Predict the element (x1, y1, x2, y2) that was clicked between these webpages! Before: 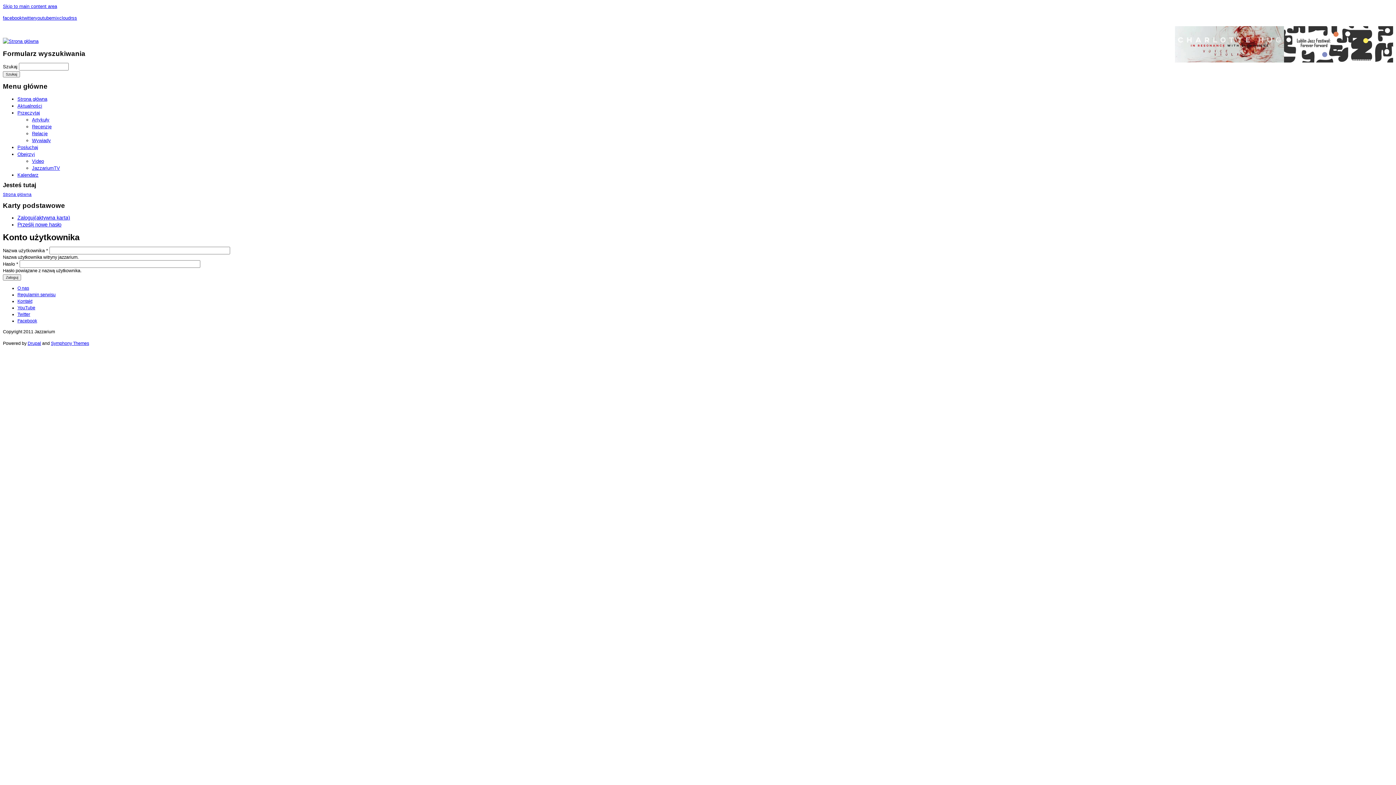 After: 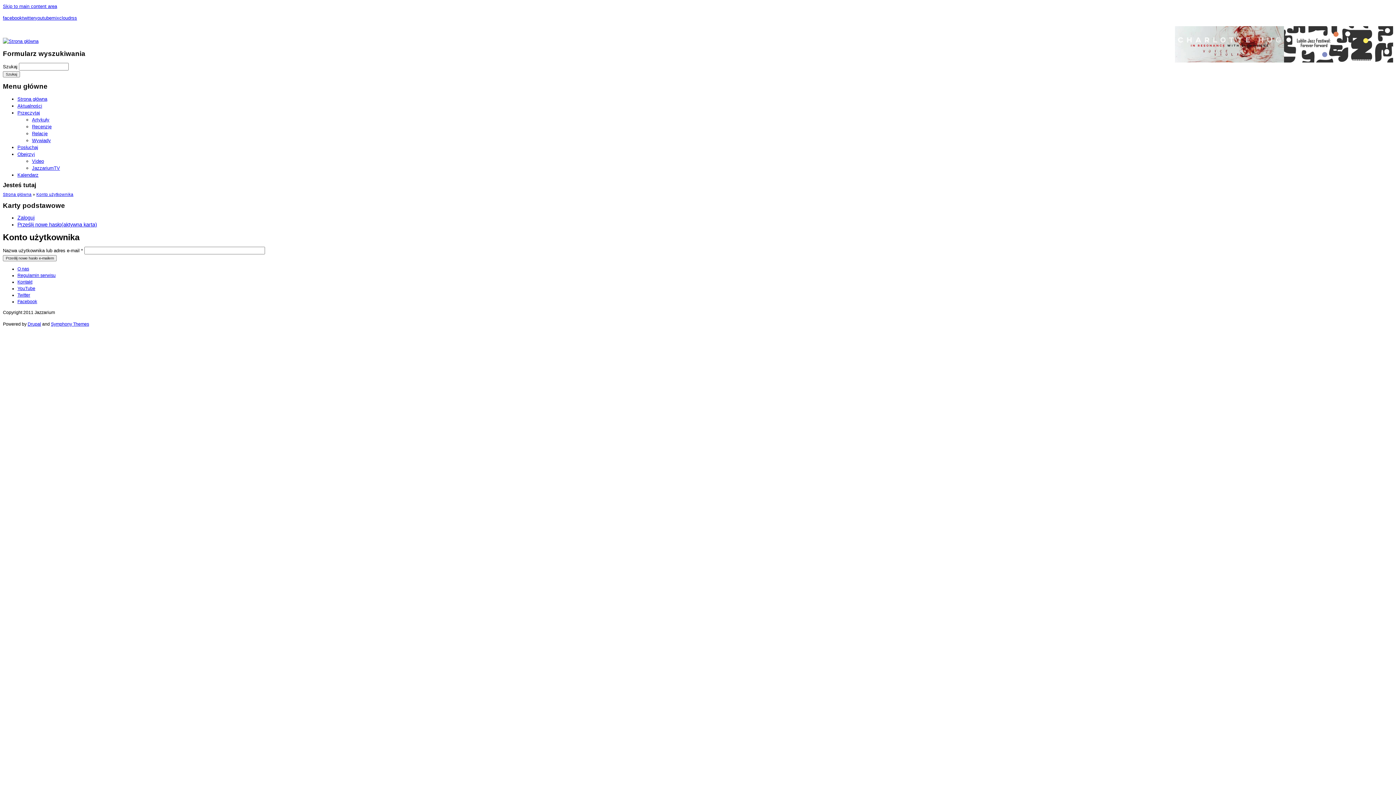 Action: bbox: (17, 221, 61, 227) label: Prześlij nowe hasło